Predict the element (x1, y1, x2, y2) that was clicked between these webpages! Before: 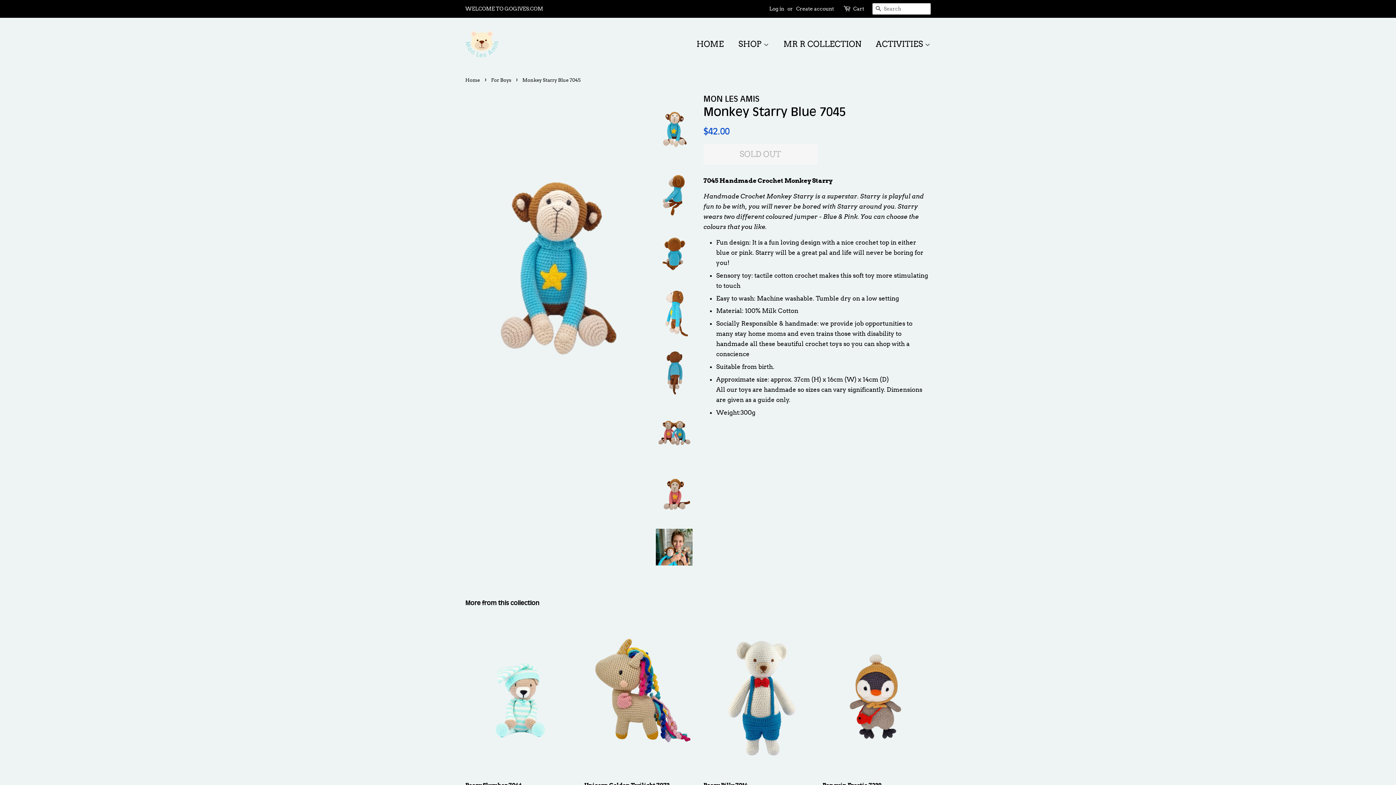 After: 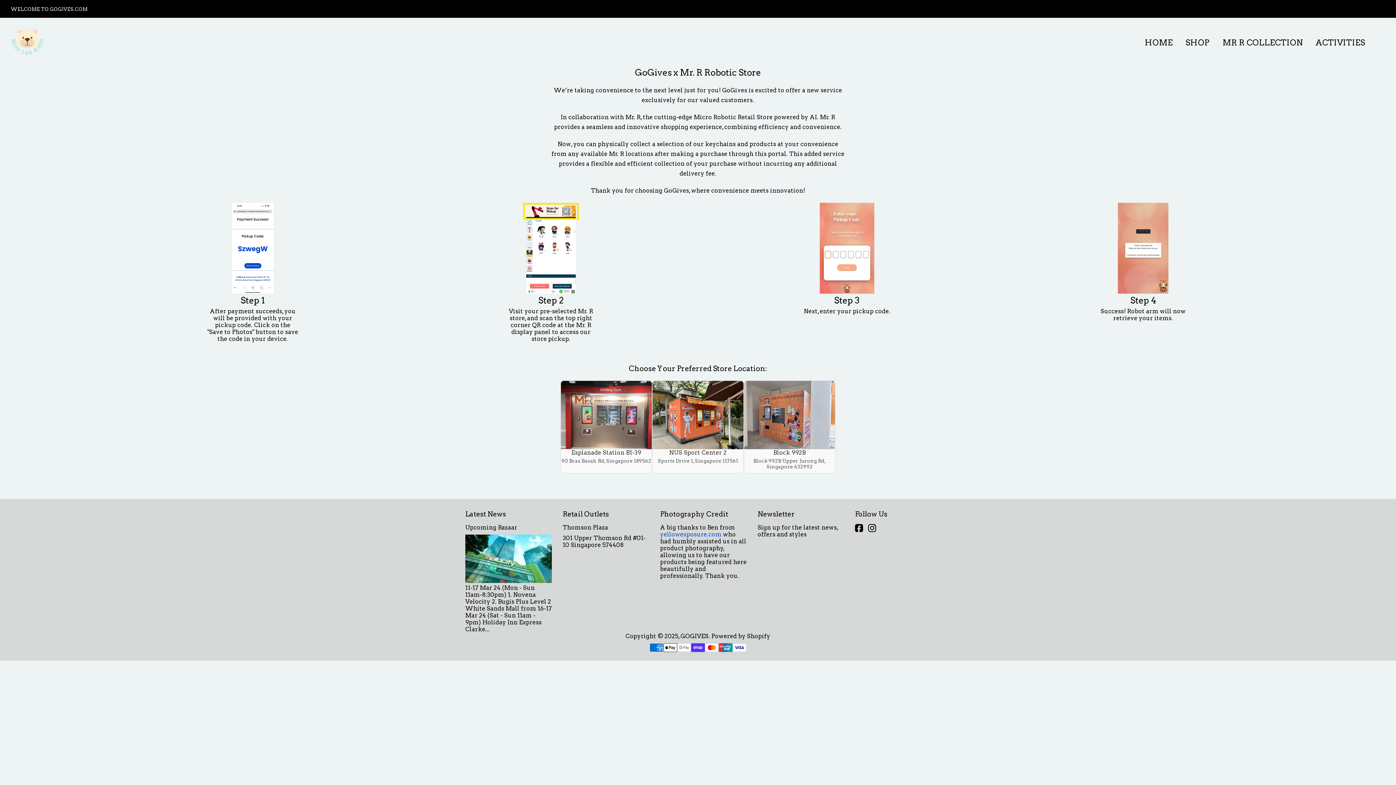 Action: bbox: (778, 34, 868, 53) label: MR R COLLECTION